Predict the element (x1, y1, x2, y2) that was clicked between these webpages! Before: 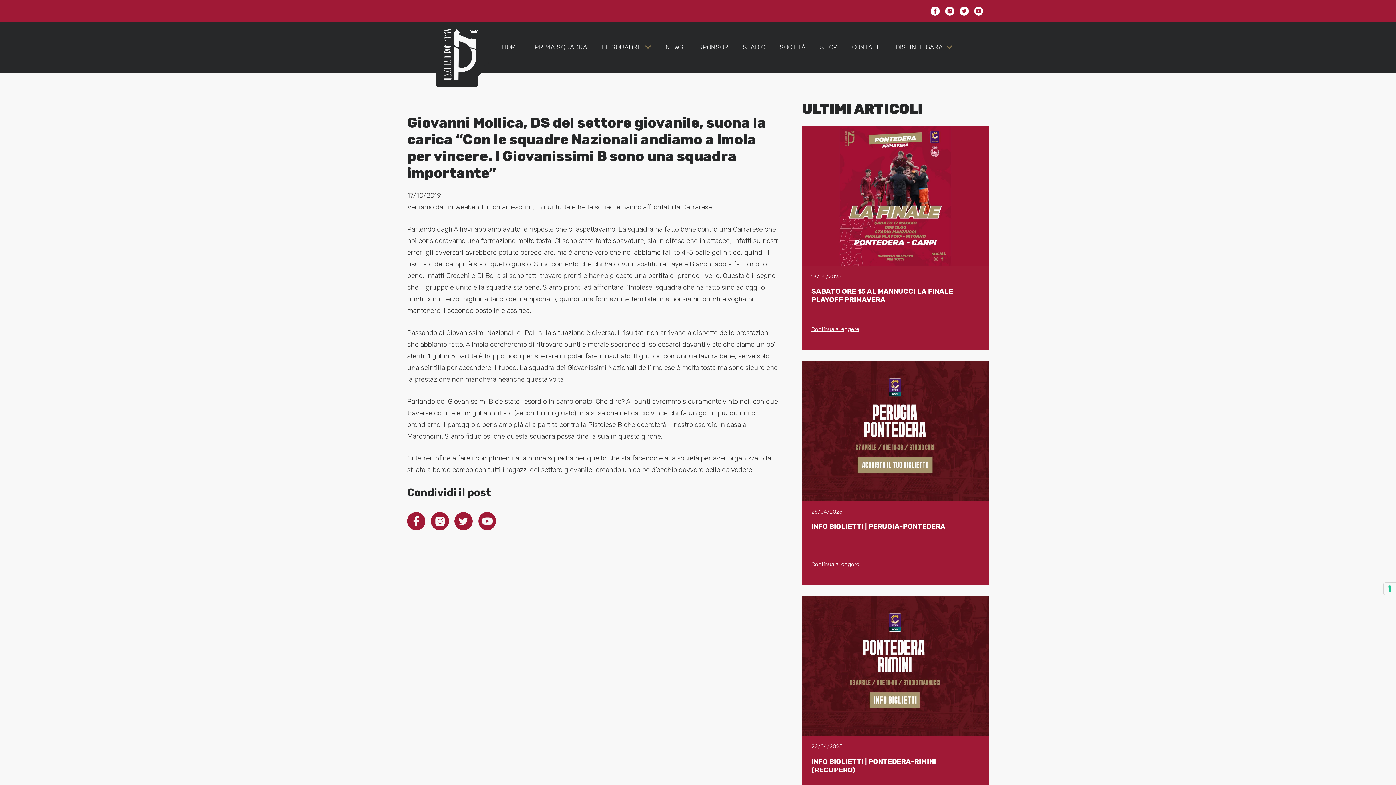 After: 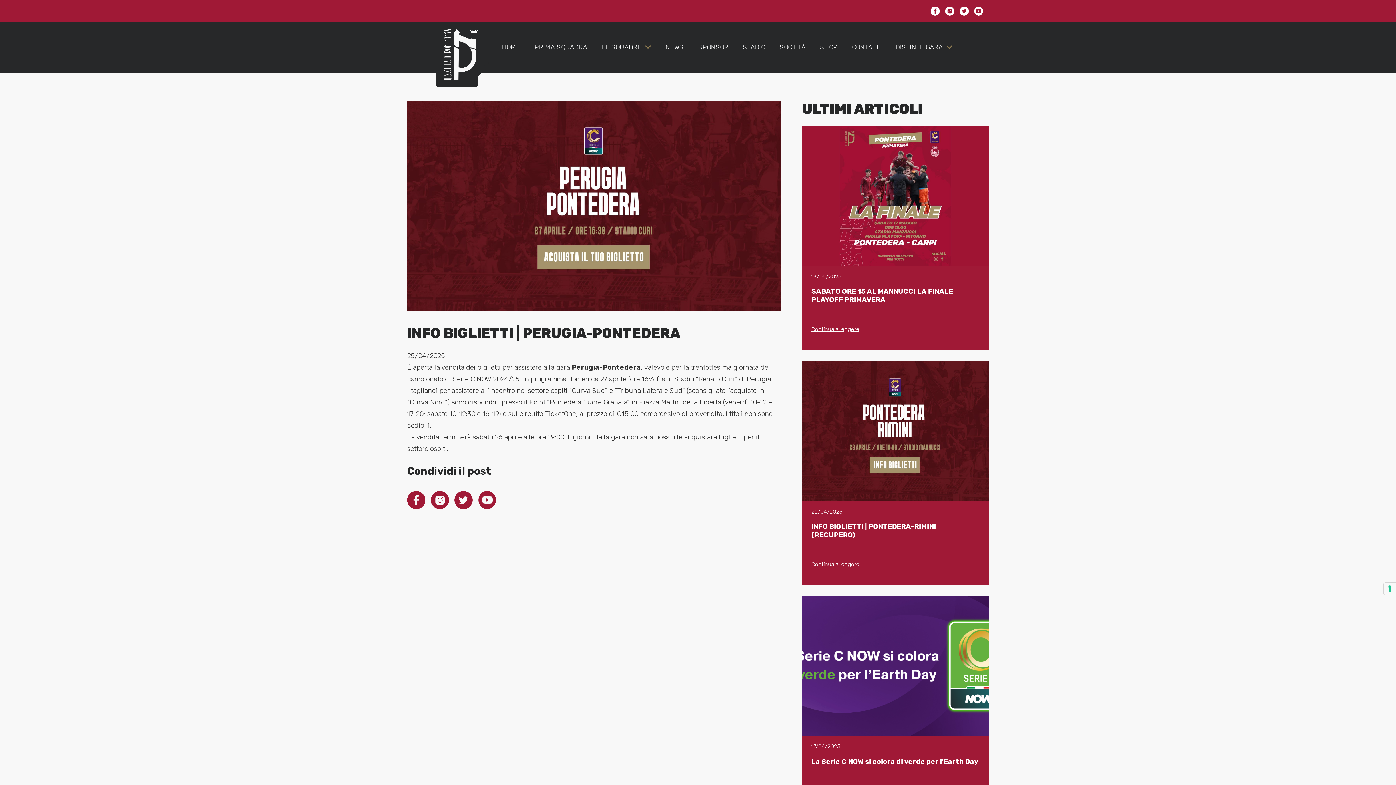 Action: bbox: (811, 561, 859, 567) label: Continua a leggere